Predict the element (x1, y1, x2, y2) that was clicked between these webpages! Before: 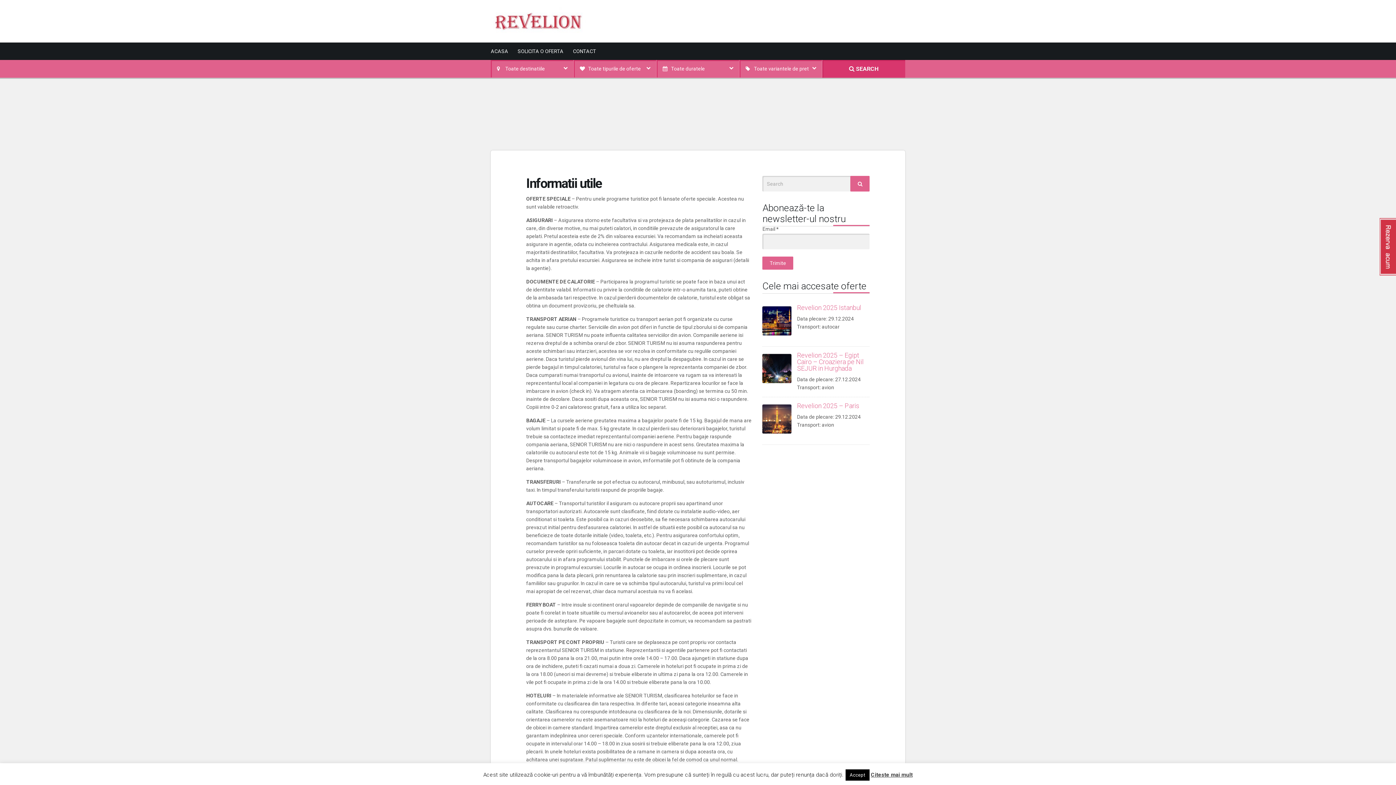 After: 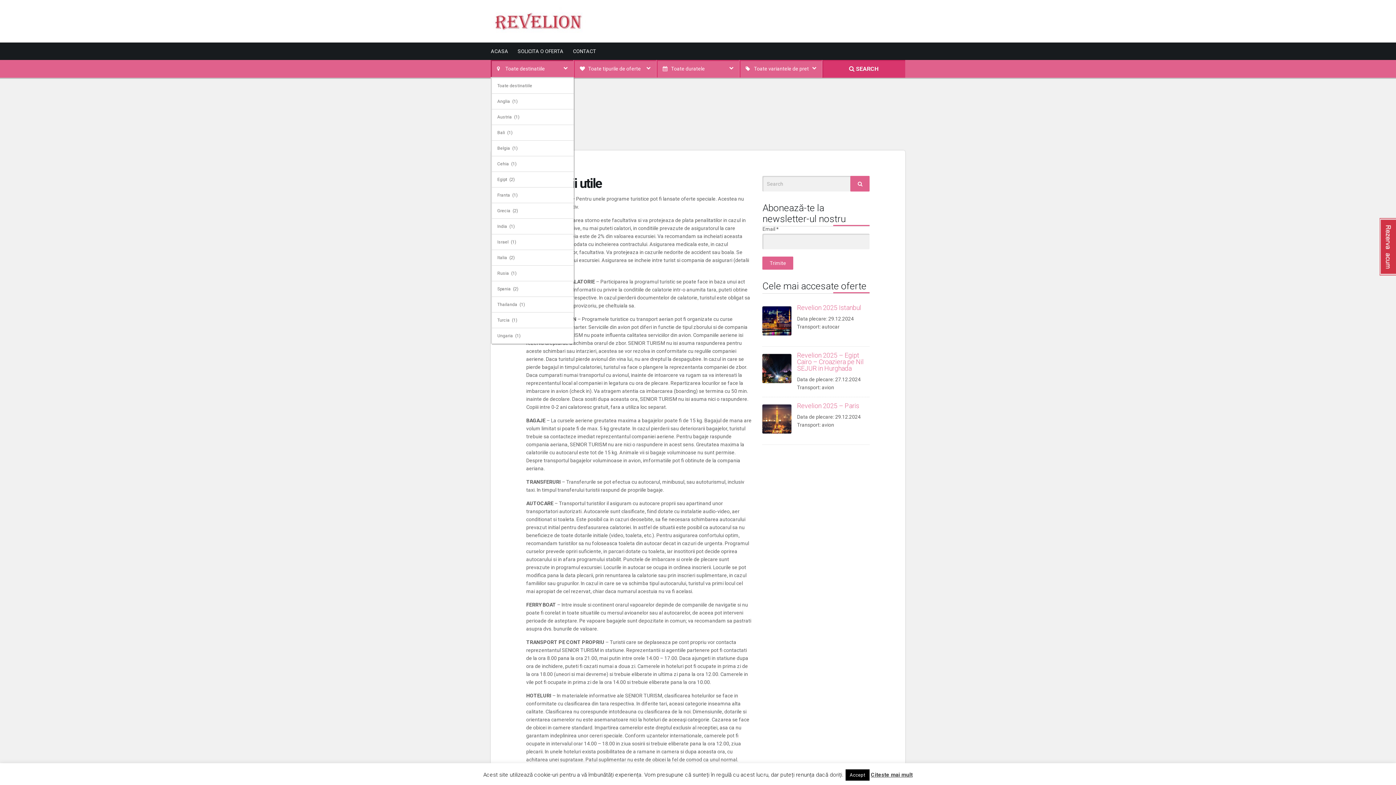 Action: label: Toate destinatiile bbox: (490, 60, 573, 77)